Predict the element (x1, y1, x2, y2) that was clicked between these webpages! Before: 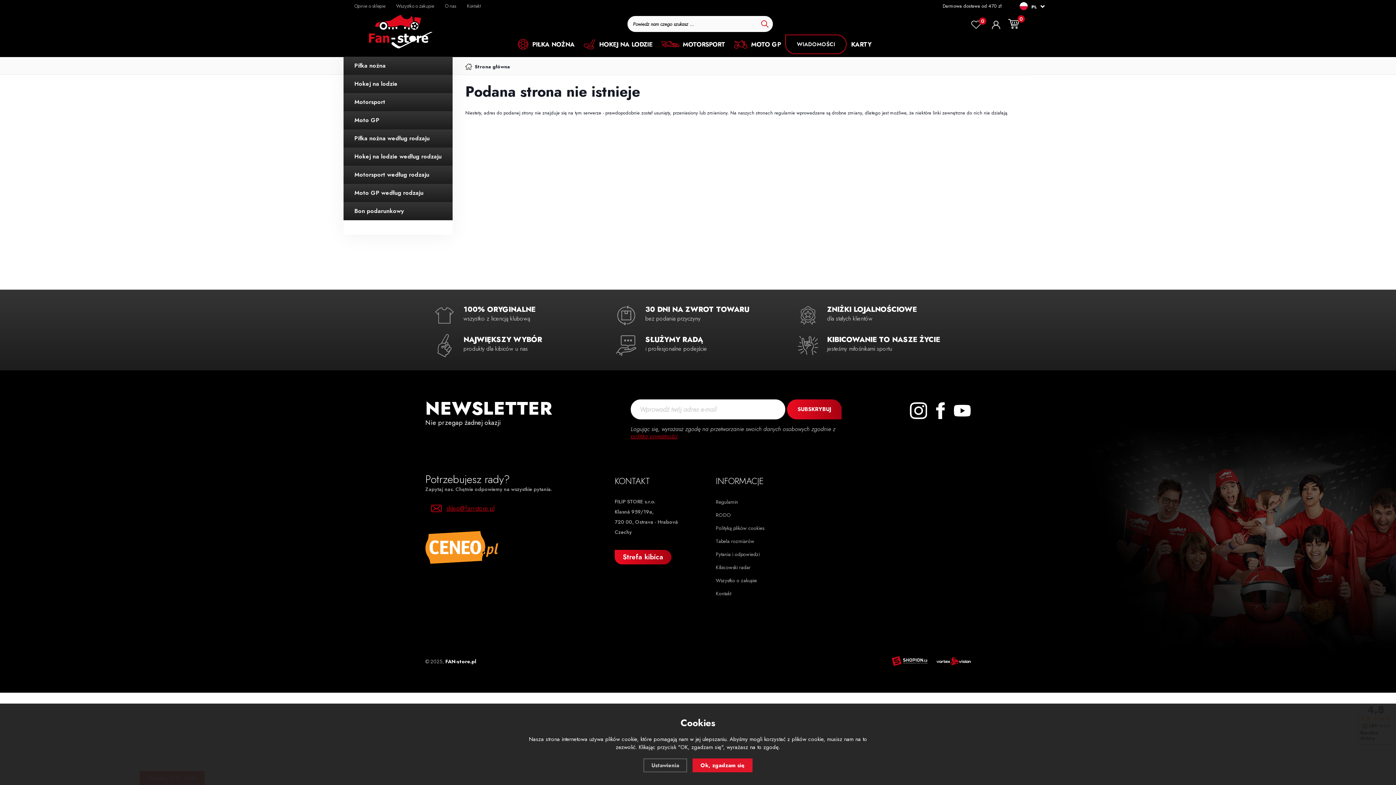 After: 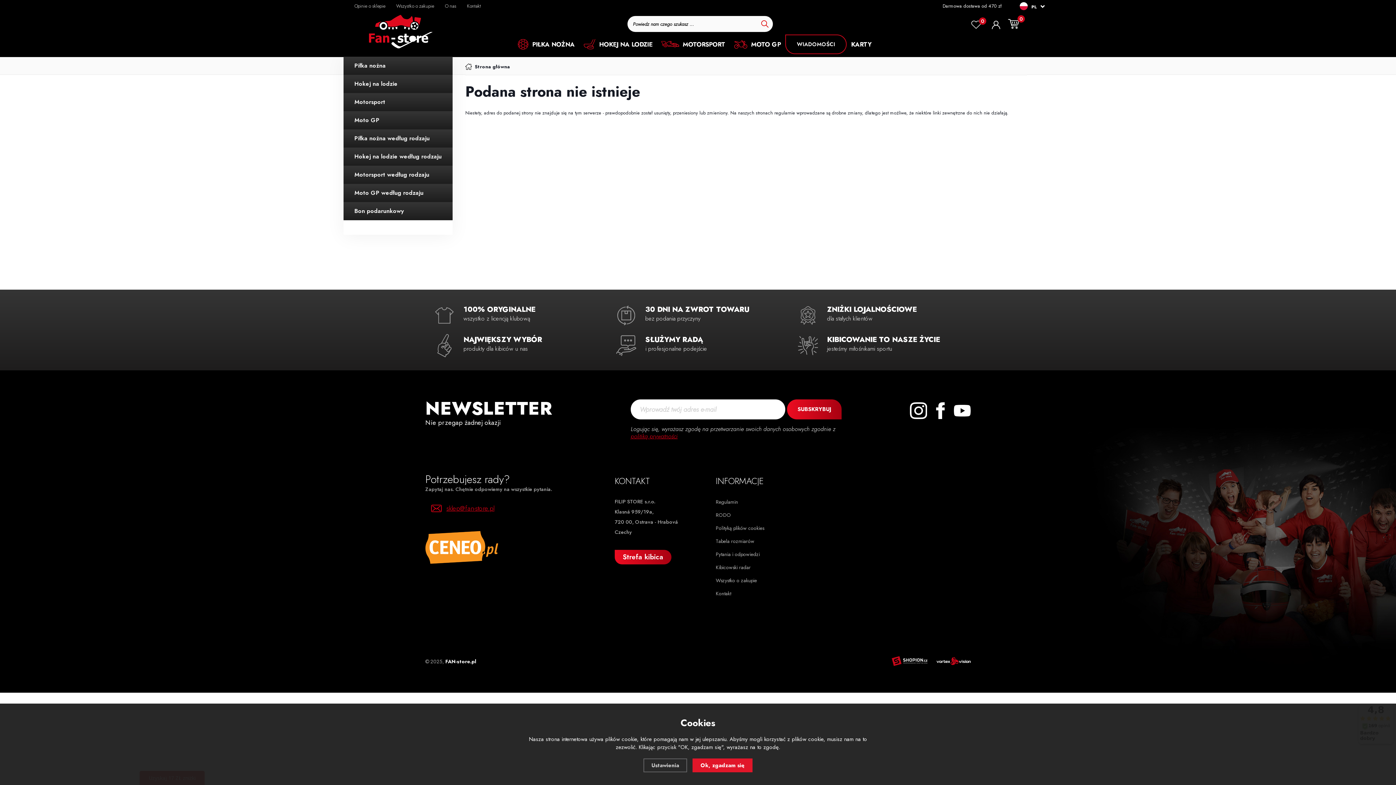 Action: label: sklep@fan-store.pl bbox: (431, 504, 494, 512)